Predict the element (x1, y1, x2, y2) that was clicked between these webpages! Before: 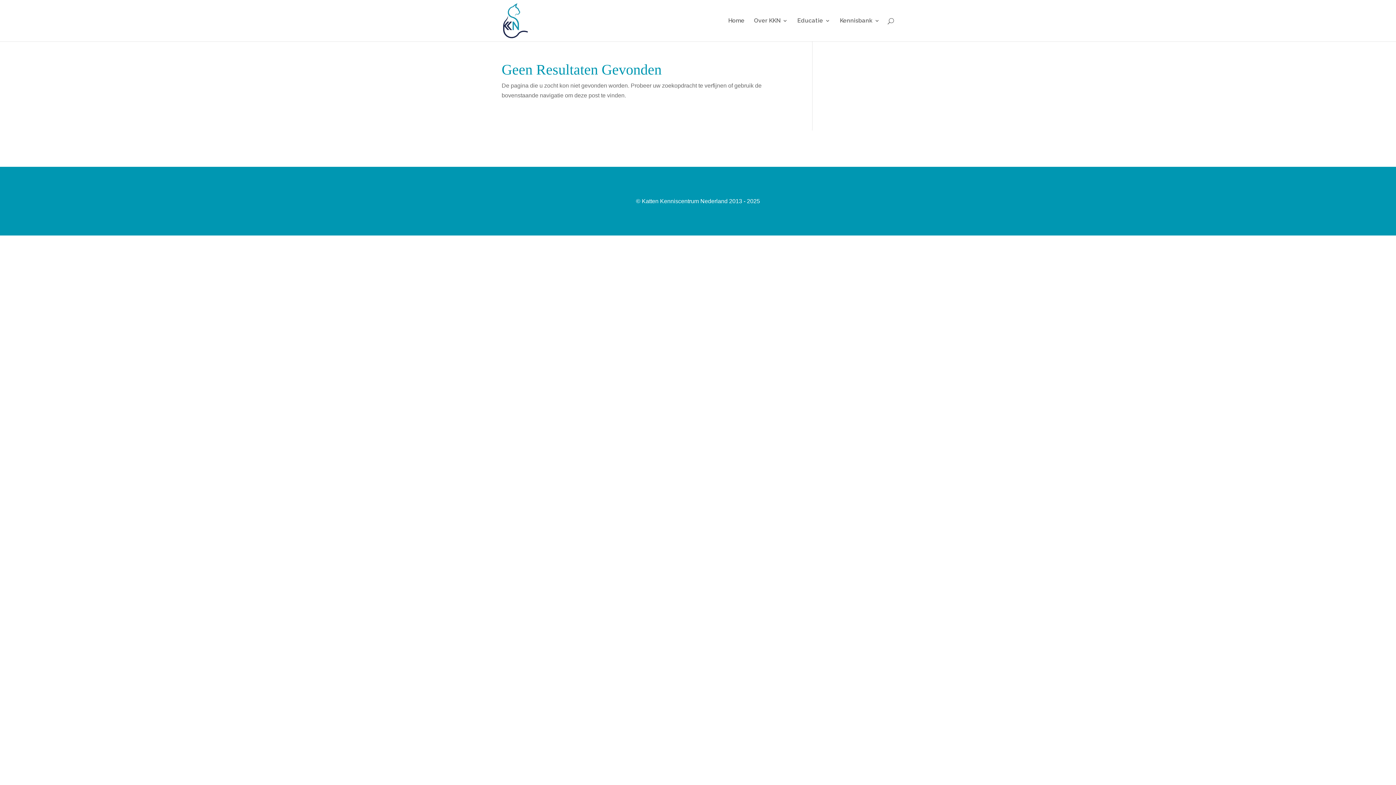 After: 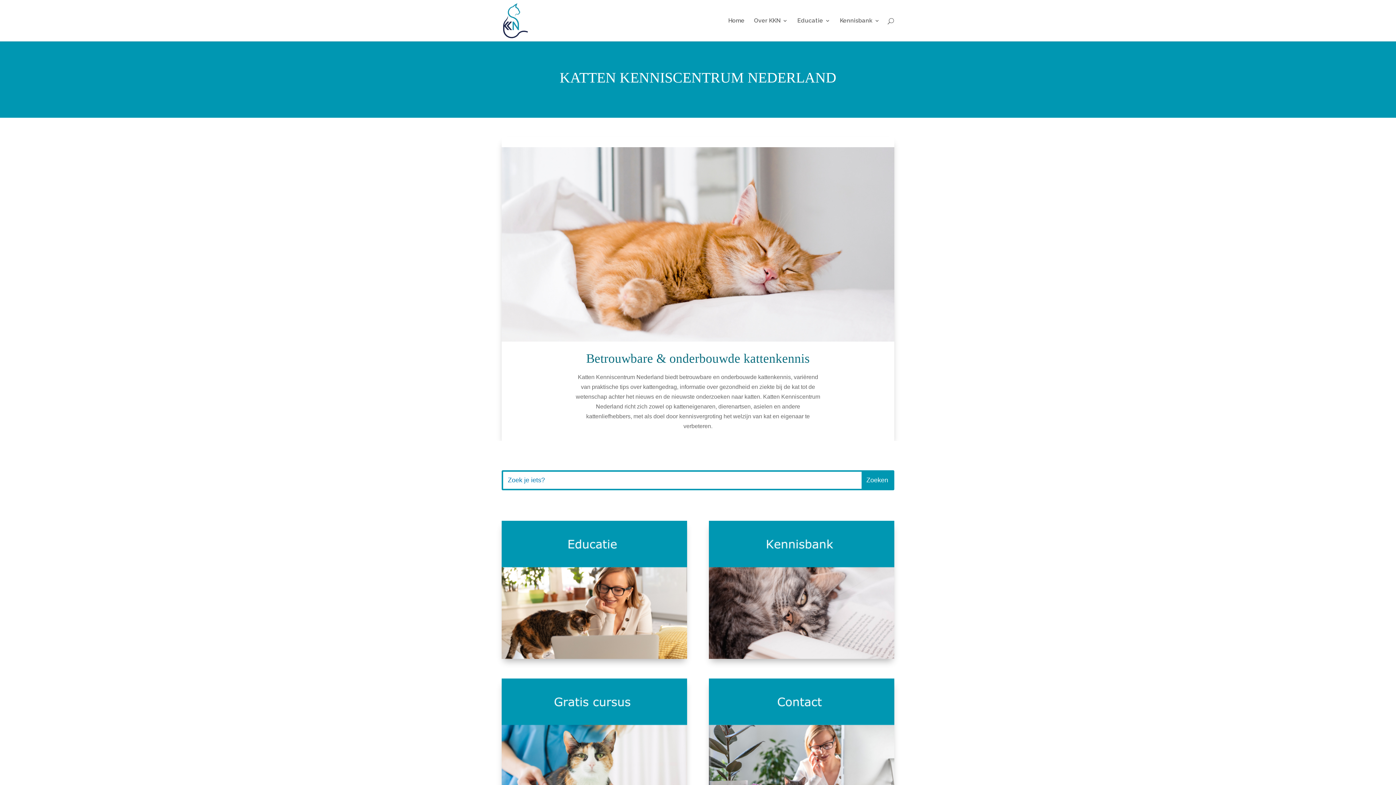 Action: label: Home bbox: (728, 18, 744, 41)